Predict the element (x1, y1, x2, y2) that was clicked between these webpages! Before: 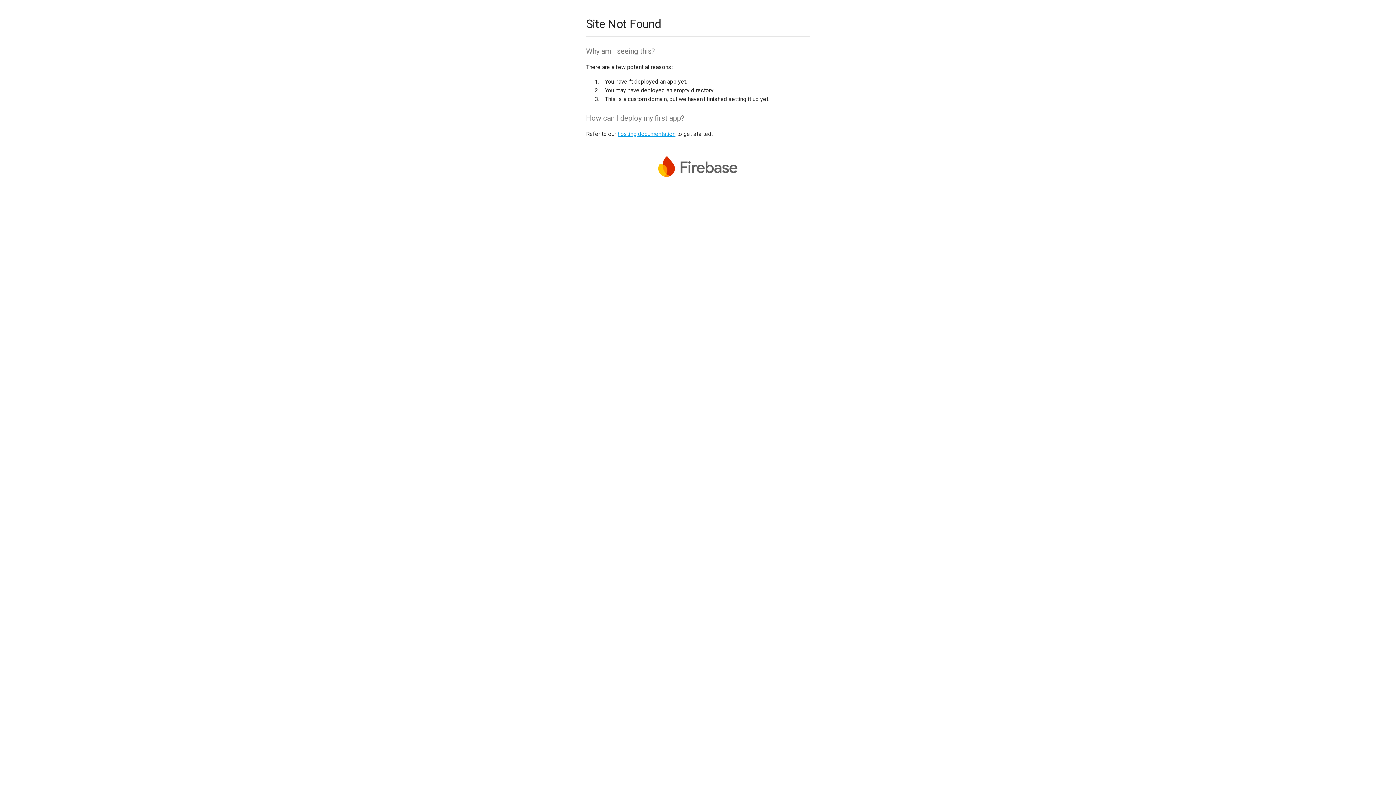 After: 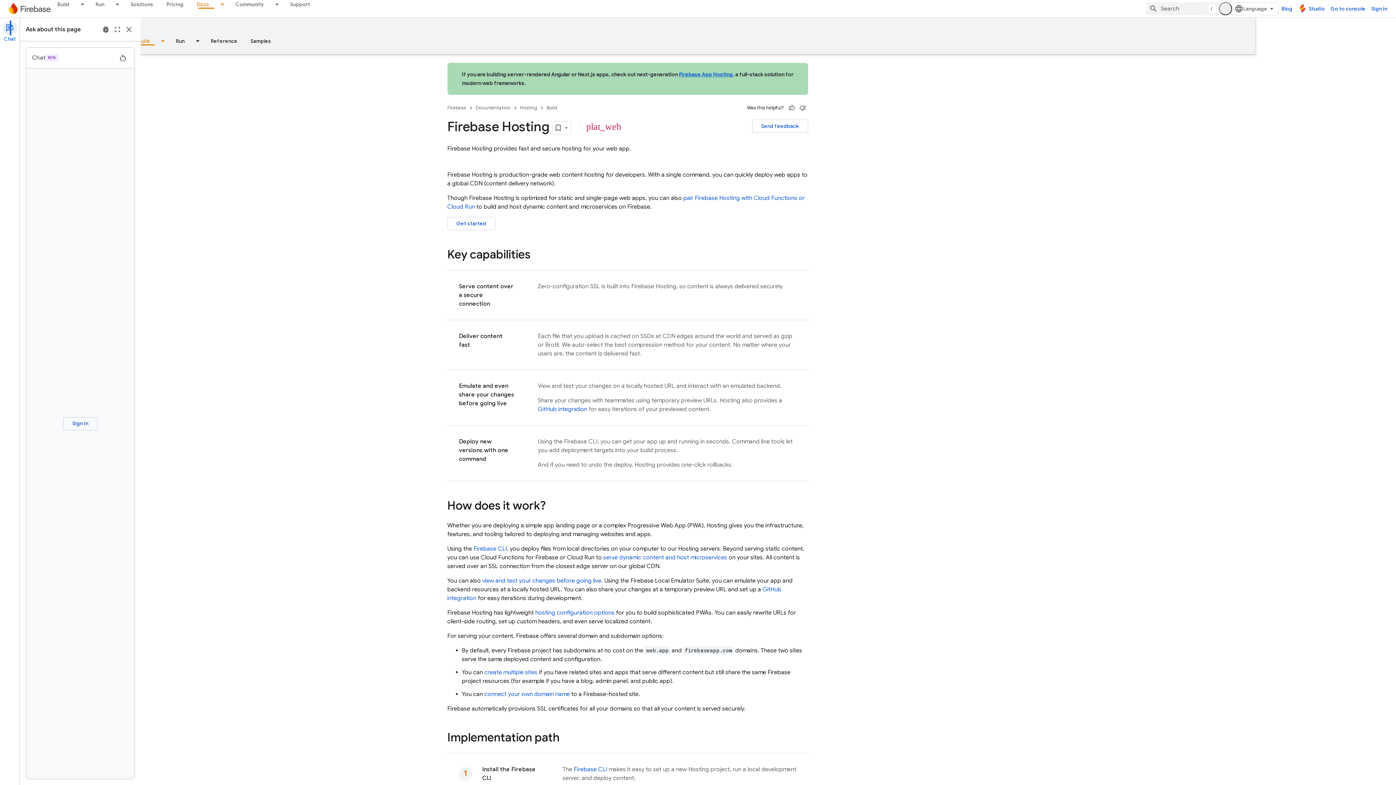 Action: label: hosting documentation bbox: (617, 130, 675, 137)